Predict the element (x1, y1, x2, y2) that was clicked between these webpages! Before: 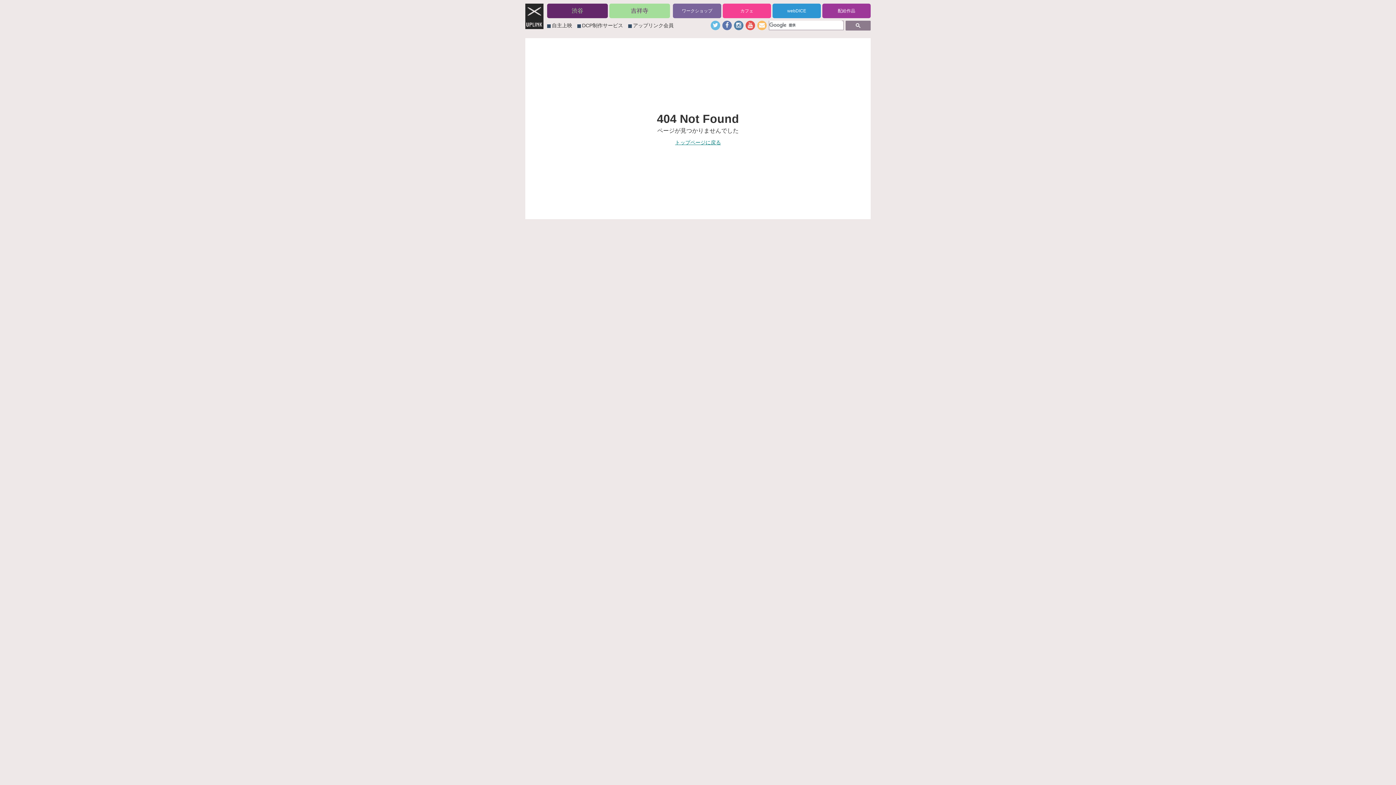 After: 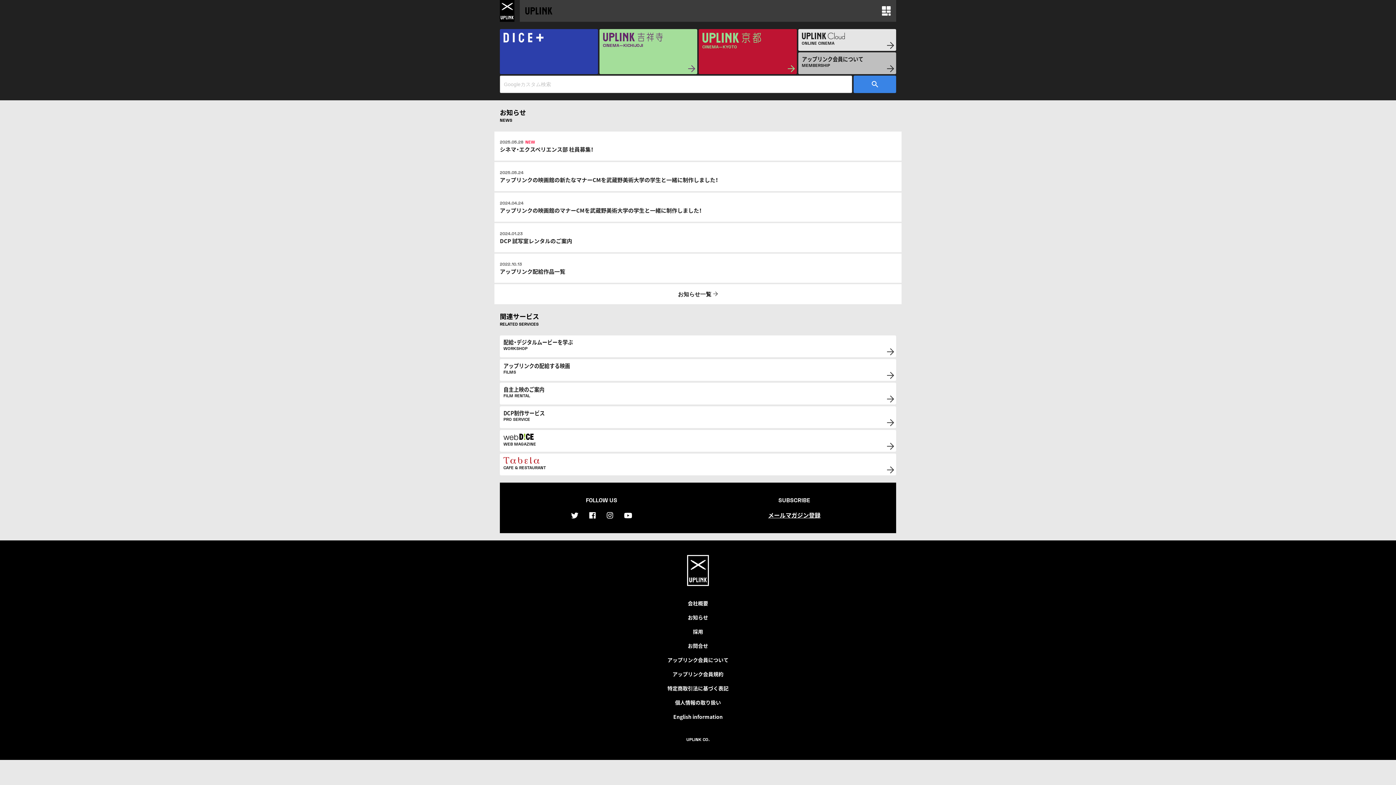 Action: label: トップページに戻る bbox: (675, 139, 721, 145)